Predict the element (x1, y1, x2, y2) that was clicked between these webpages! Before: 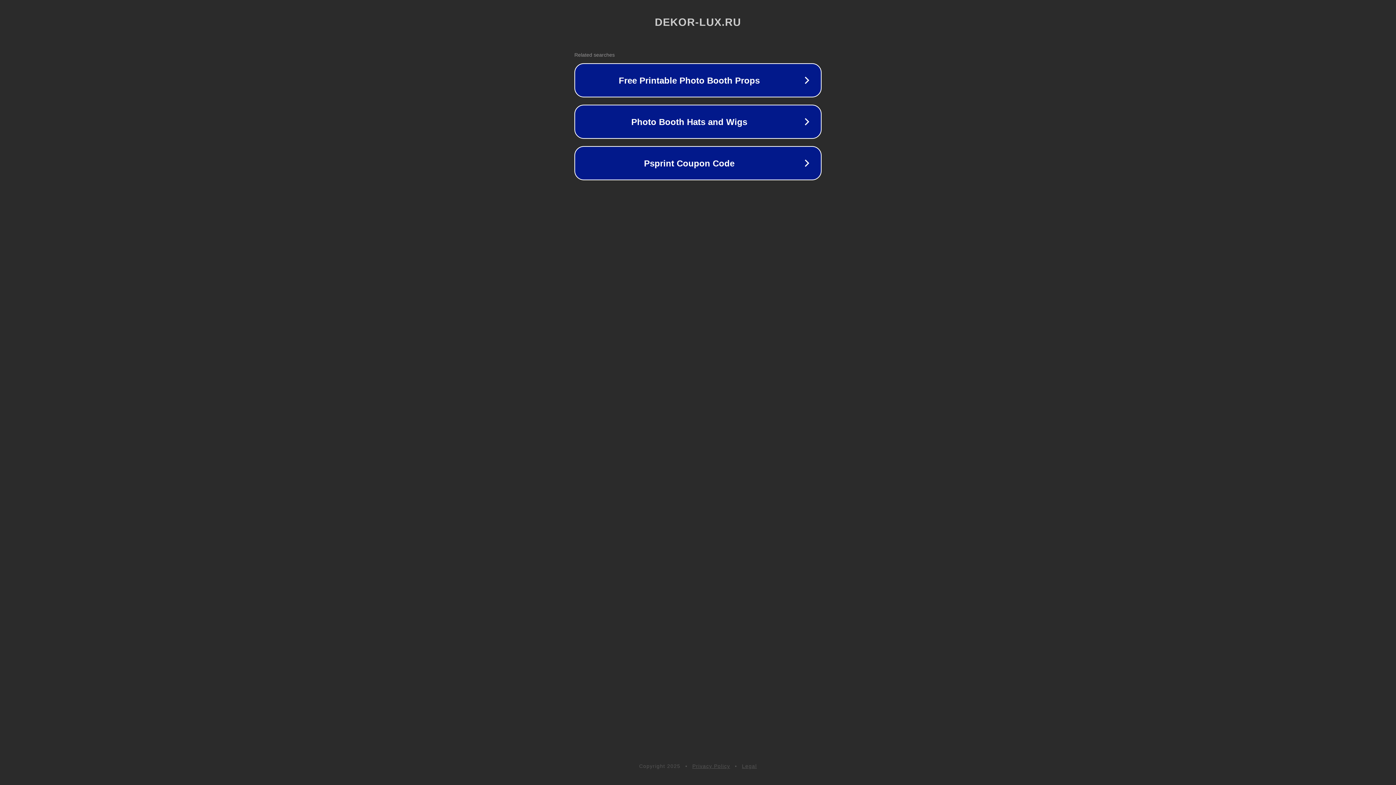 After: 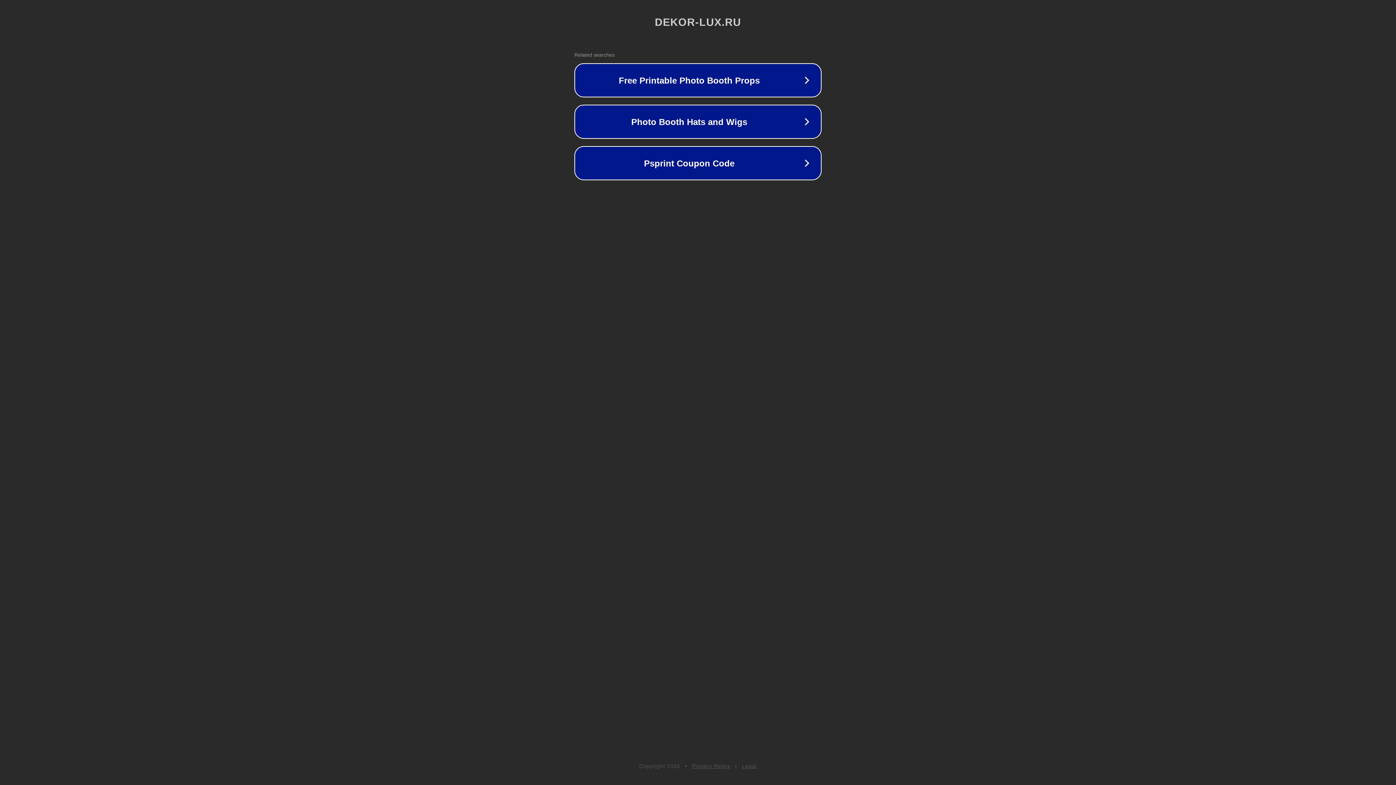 Action: bbox: (742, 763, 757, 769) label: Legal